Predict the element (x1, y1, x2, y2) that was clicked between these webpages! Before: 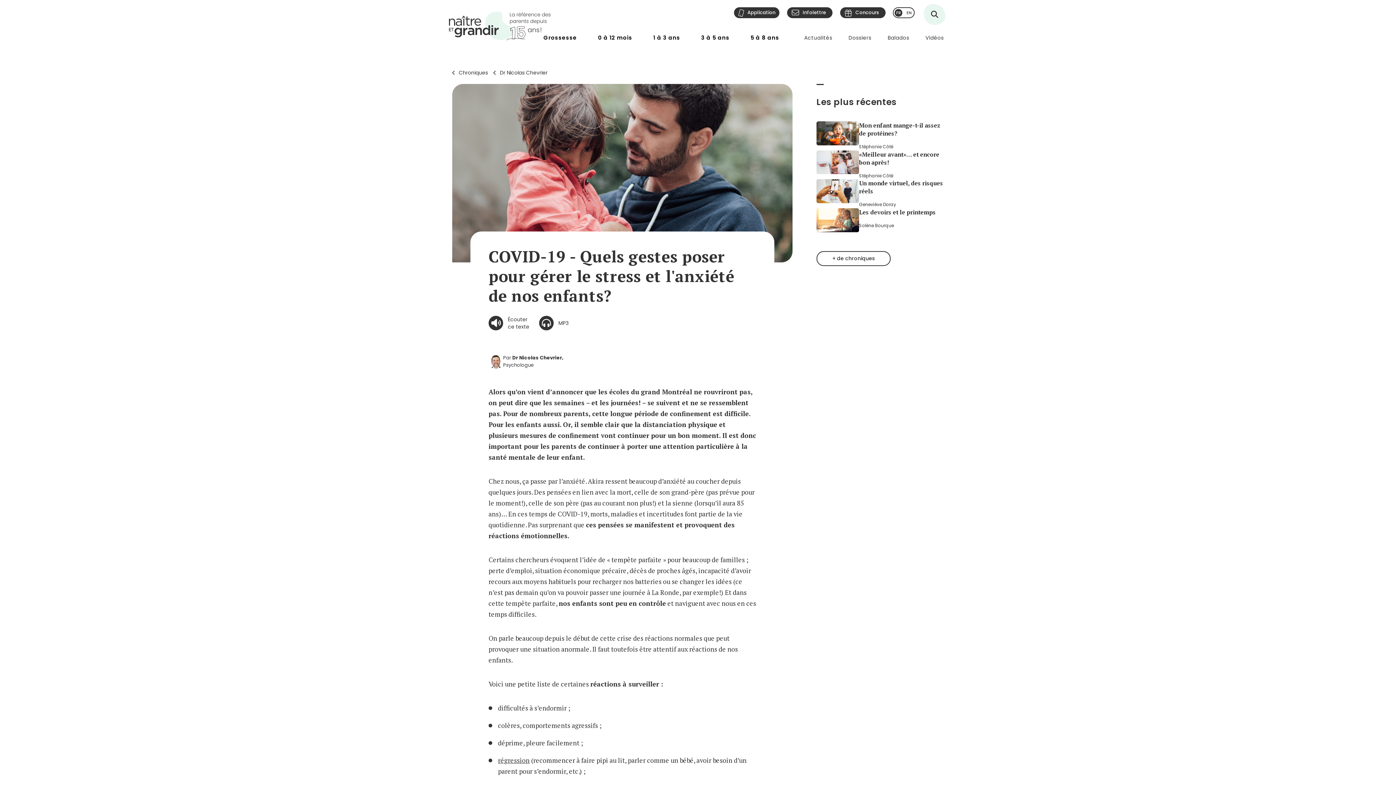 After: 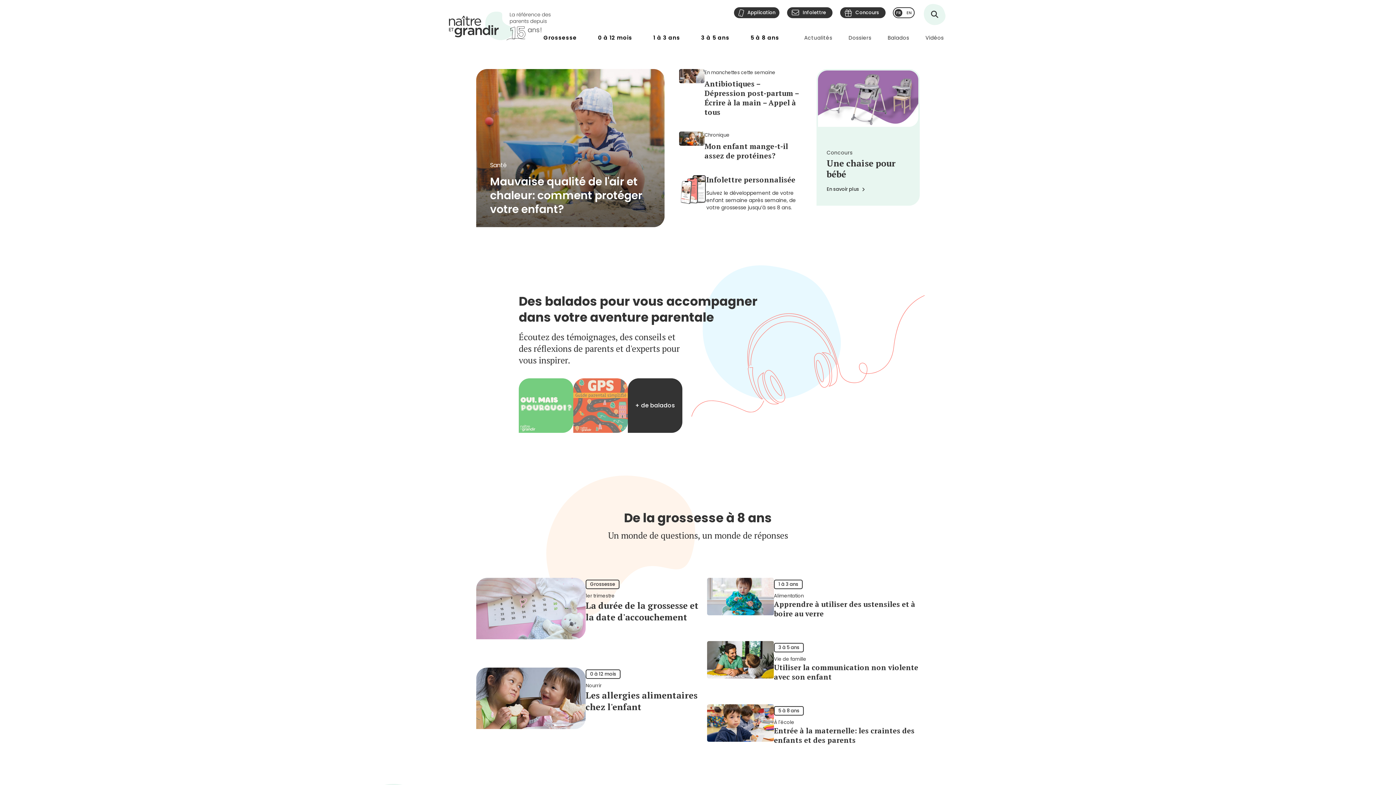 Action: bbox: (449, 11, 553, 40)